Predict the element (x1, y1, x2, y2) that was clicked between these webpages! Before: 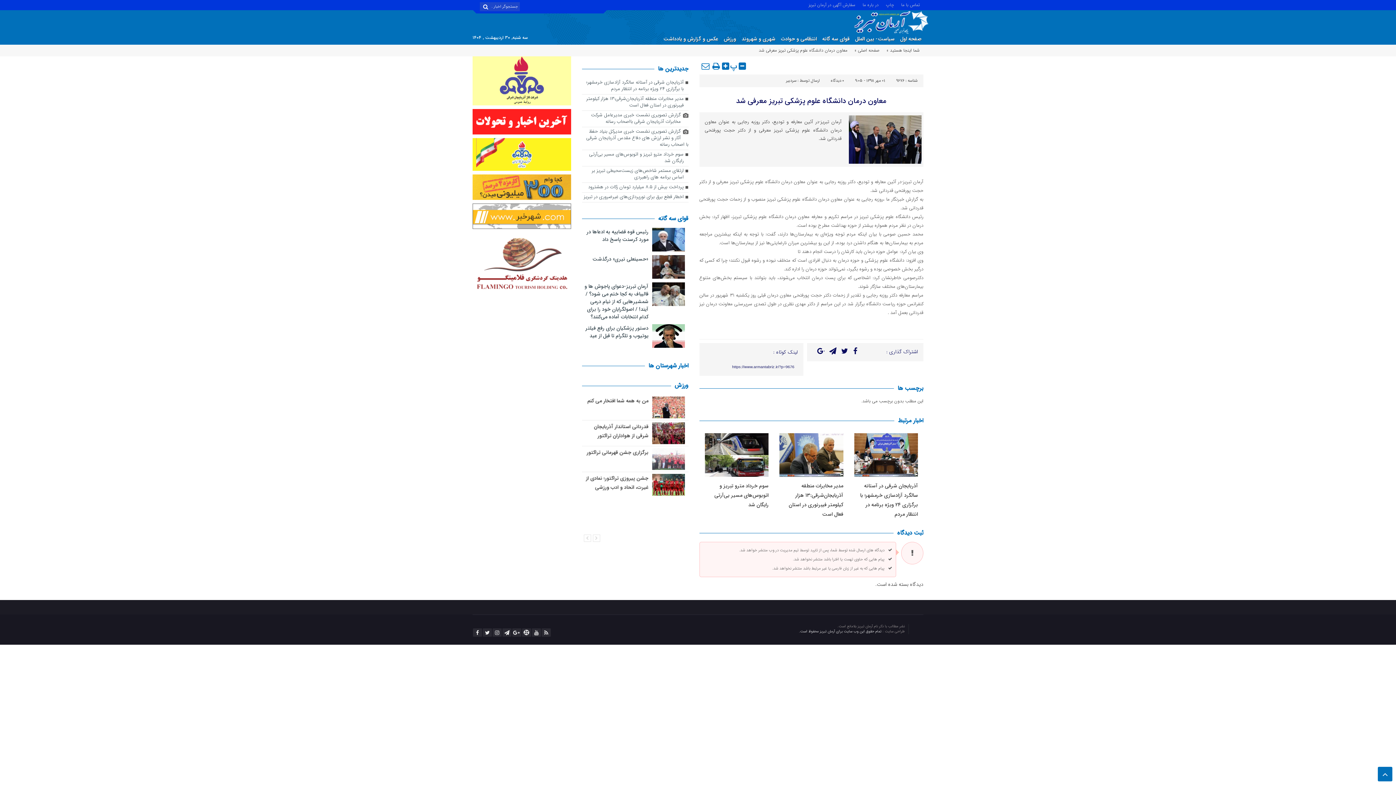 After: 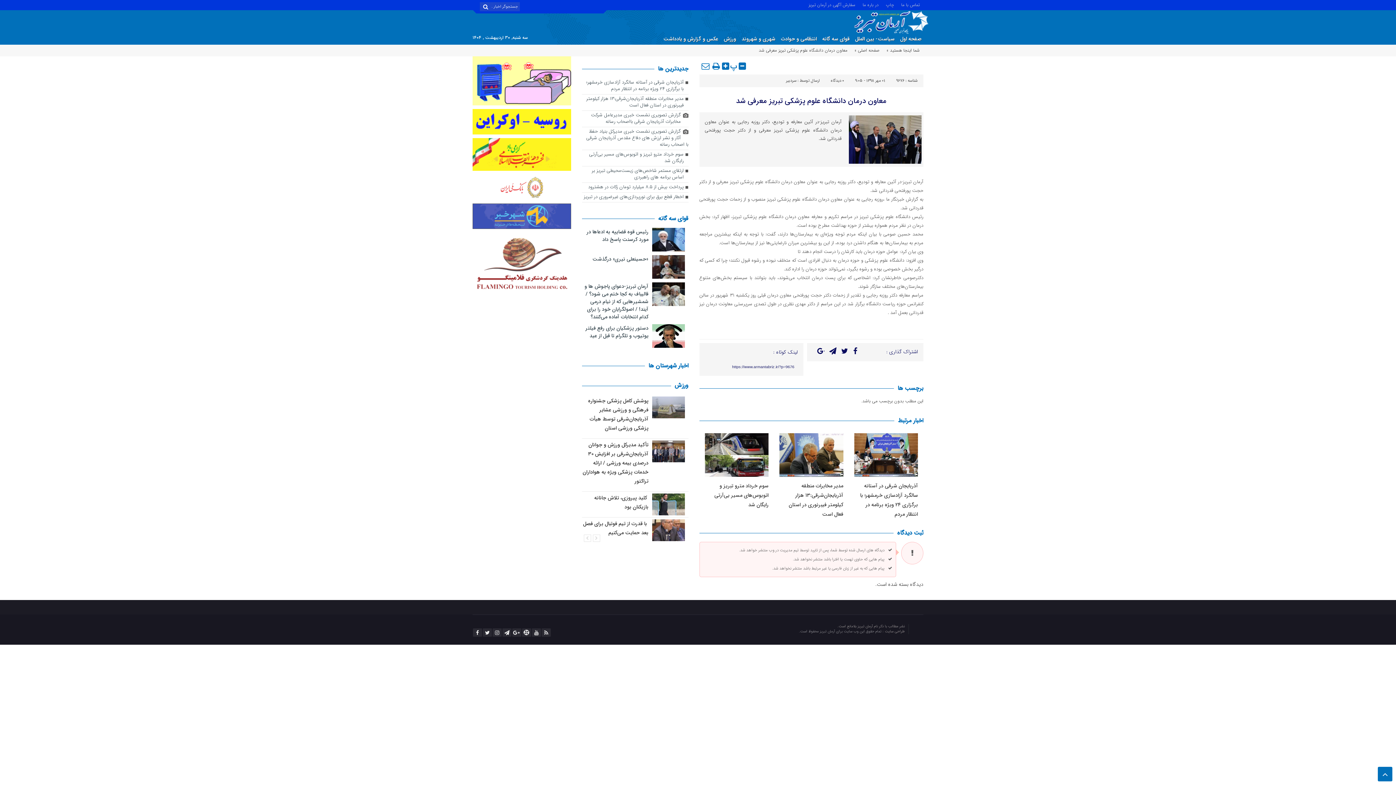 Action: bbox: (472, 232, 571, 293)